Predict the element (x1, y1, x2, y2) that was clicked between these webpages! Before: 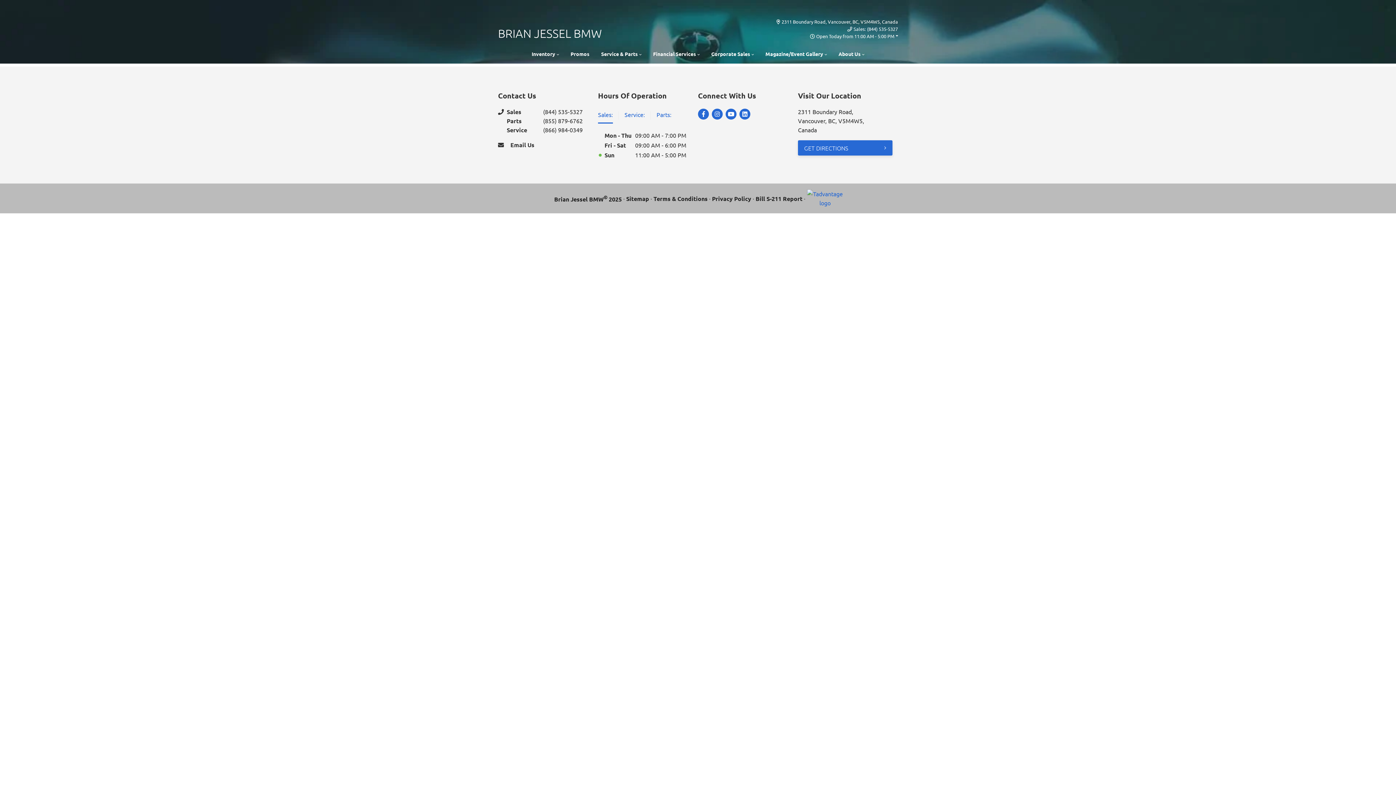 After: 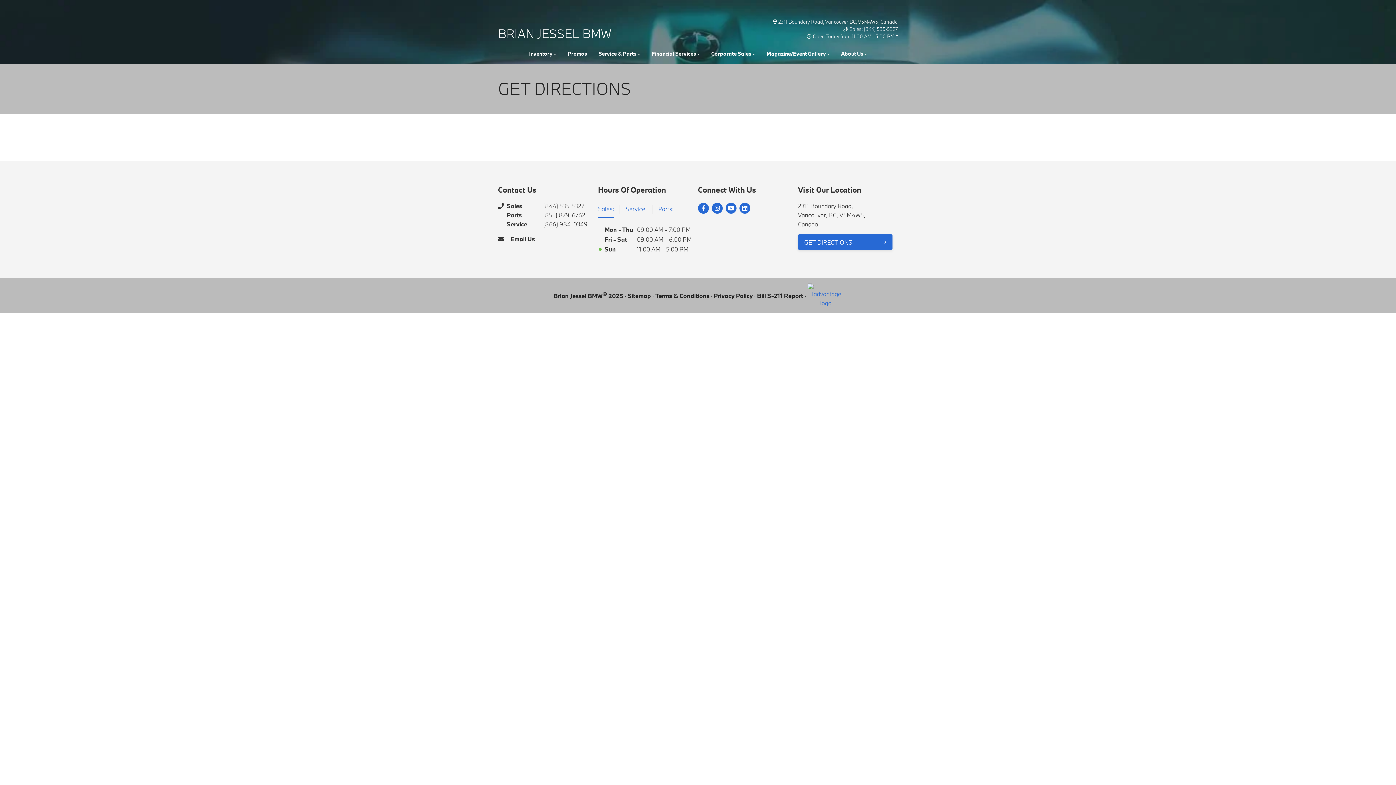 Action: label: GET DIRECTIONS bbox: (798, 140, 892, 155)